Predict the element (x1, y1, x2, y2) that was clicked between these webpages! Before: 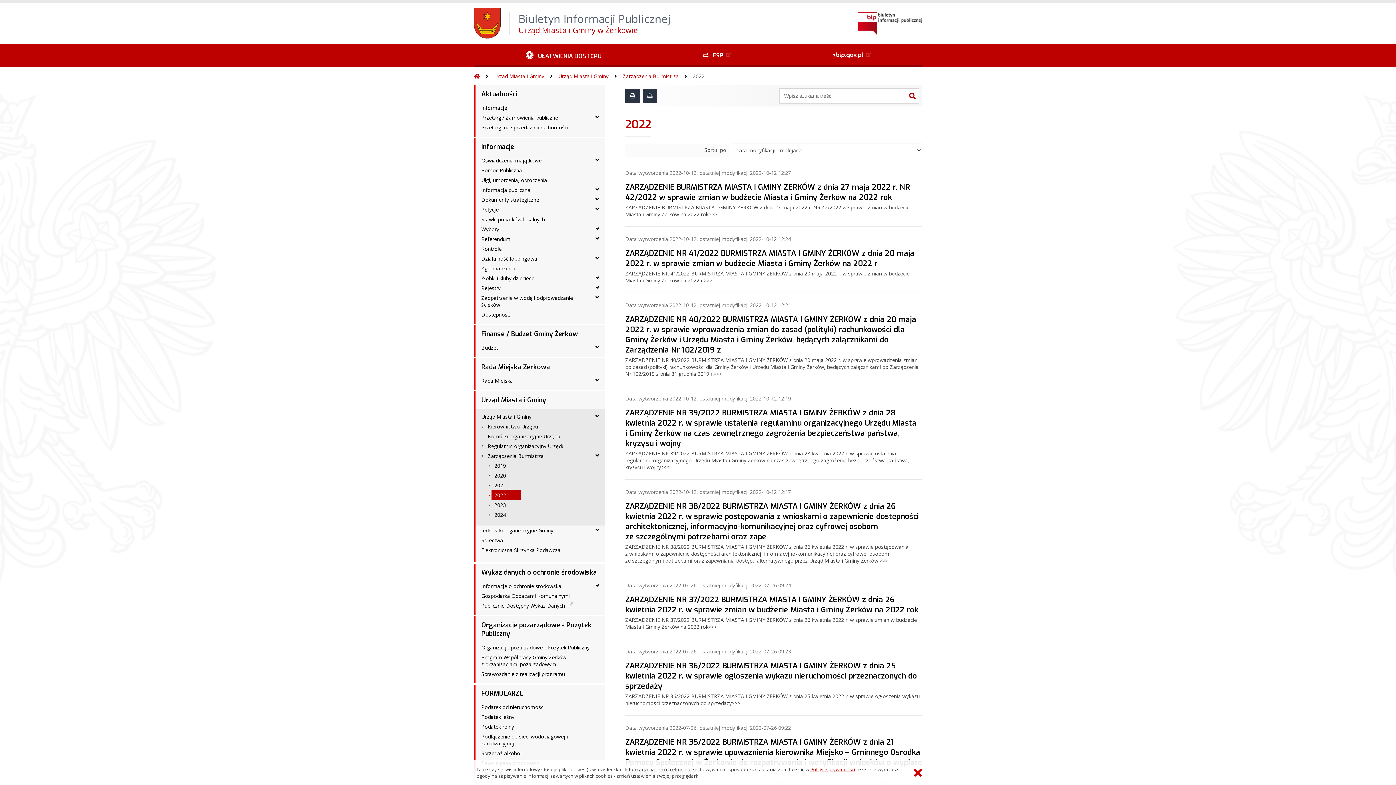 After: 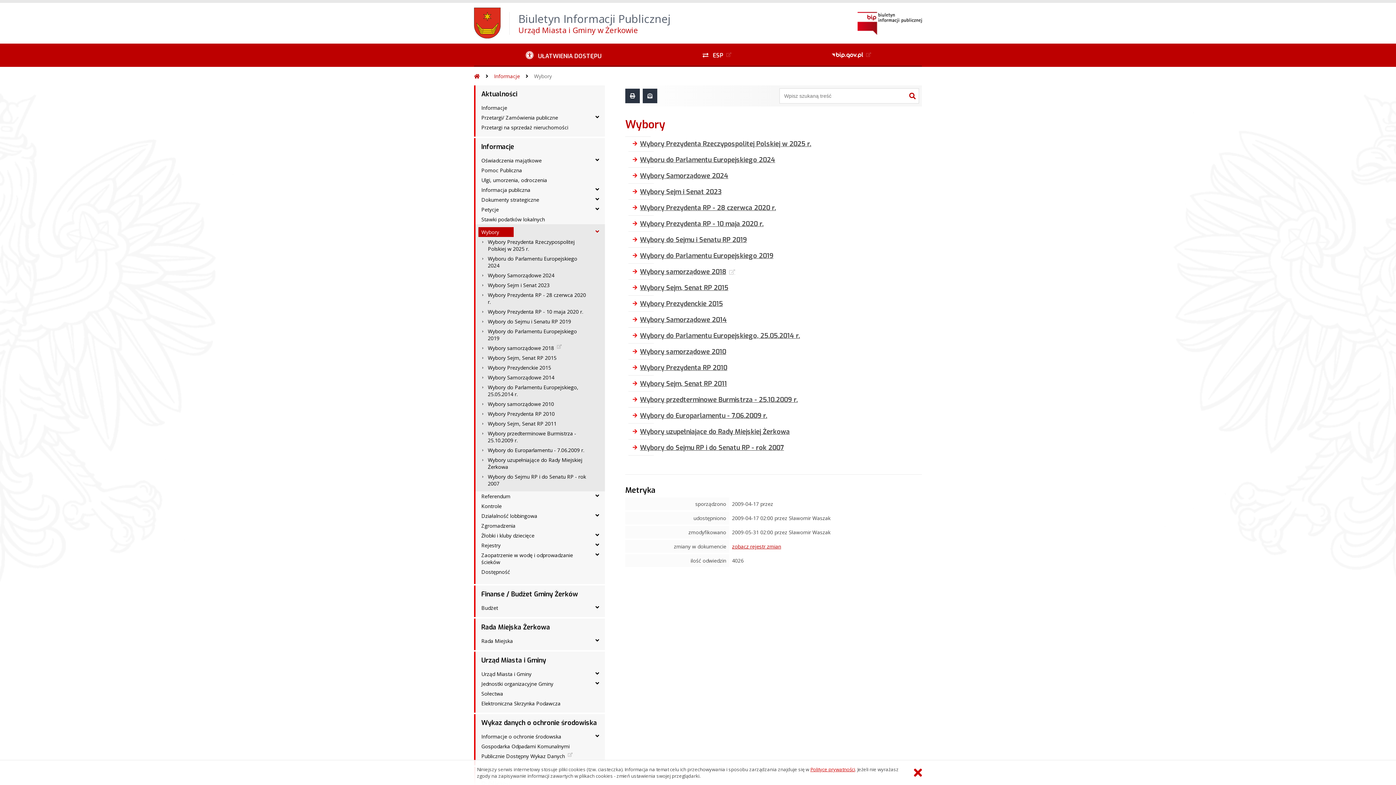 Action: bbox: (478, 224, 513, 234) label: Wybory